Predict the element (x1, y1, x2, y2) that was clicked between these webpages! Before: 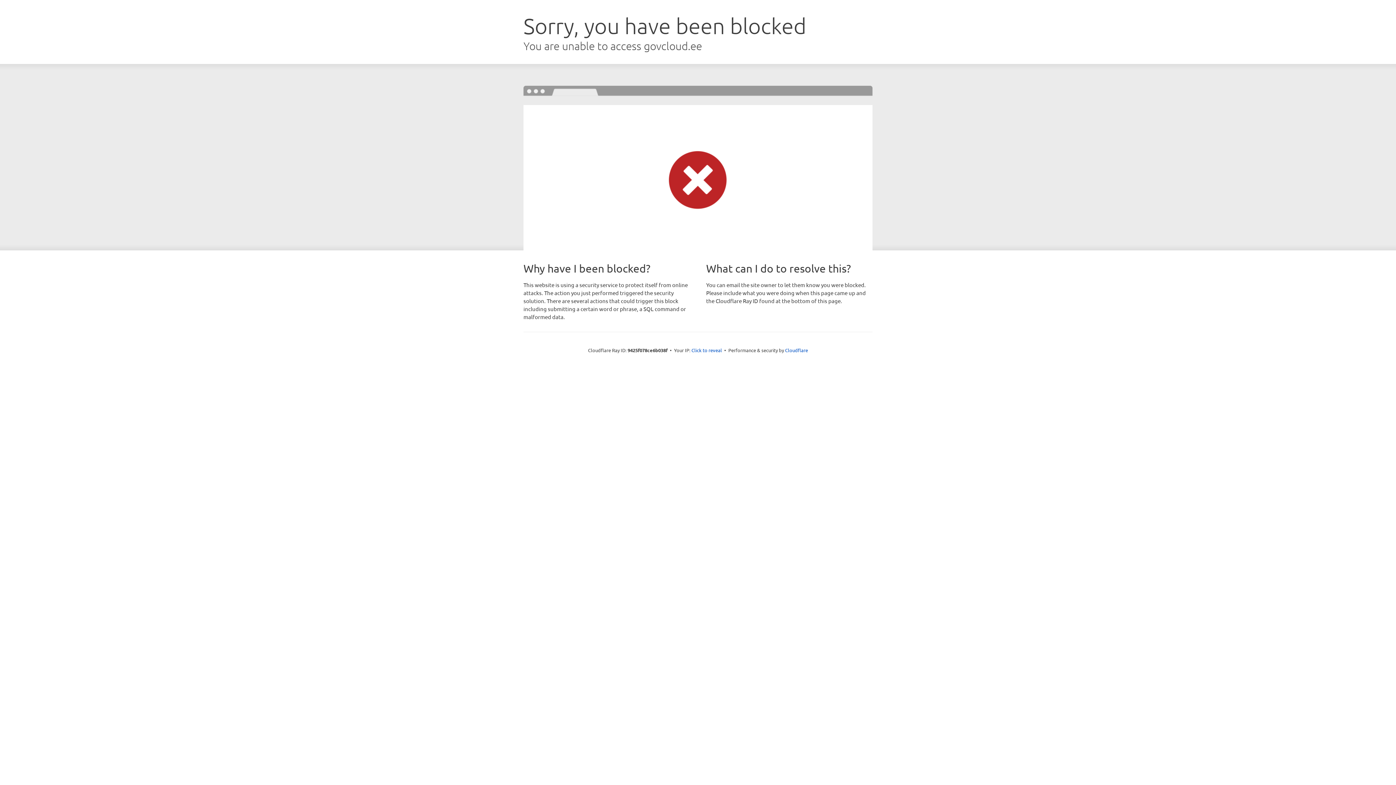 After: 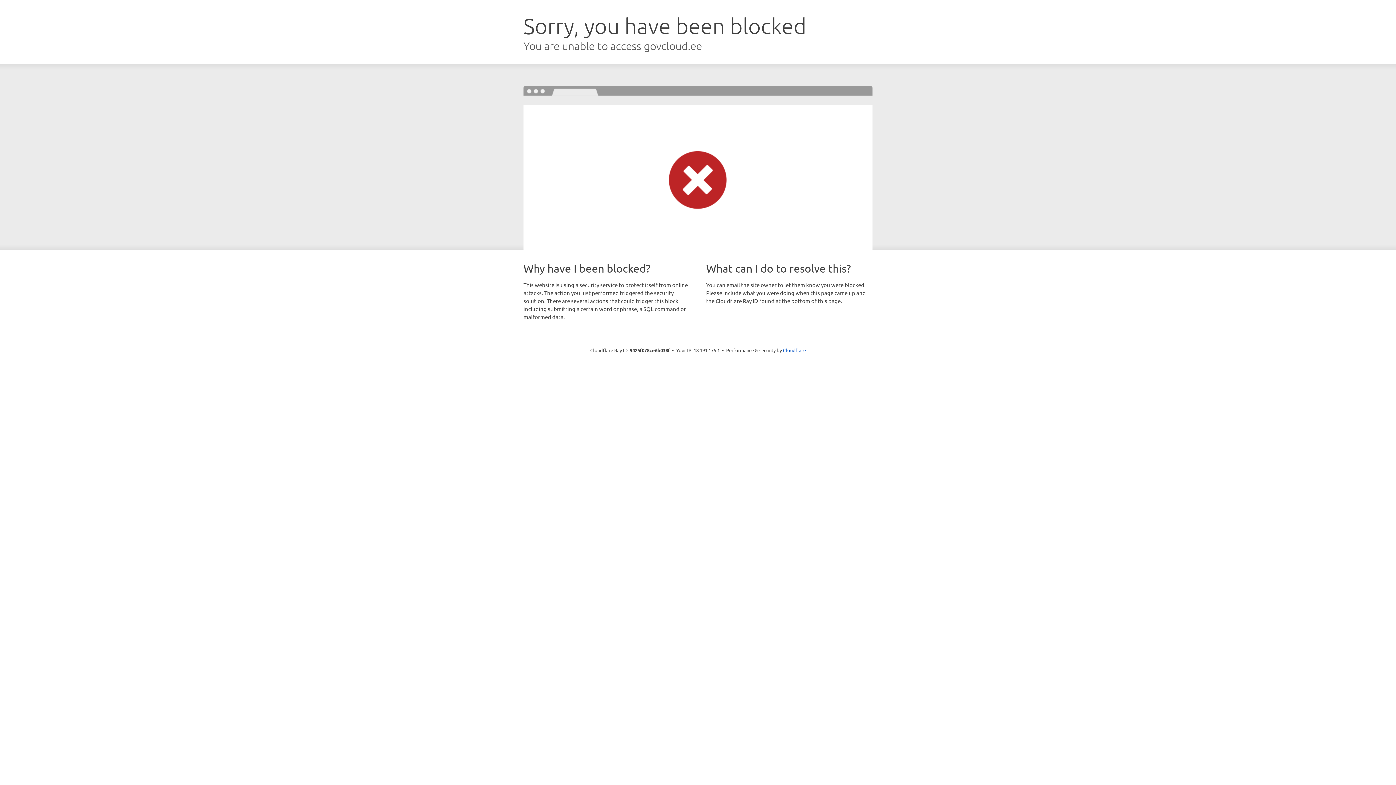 Action: label: Click to reveal bbox: (691, 346, 722, 353)